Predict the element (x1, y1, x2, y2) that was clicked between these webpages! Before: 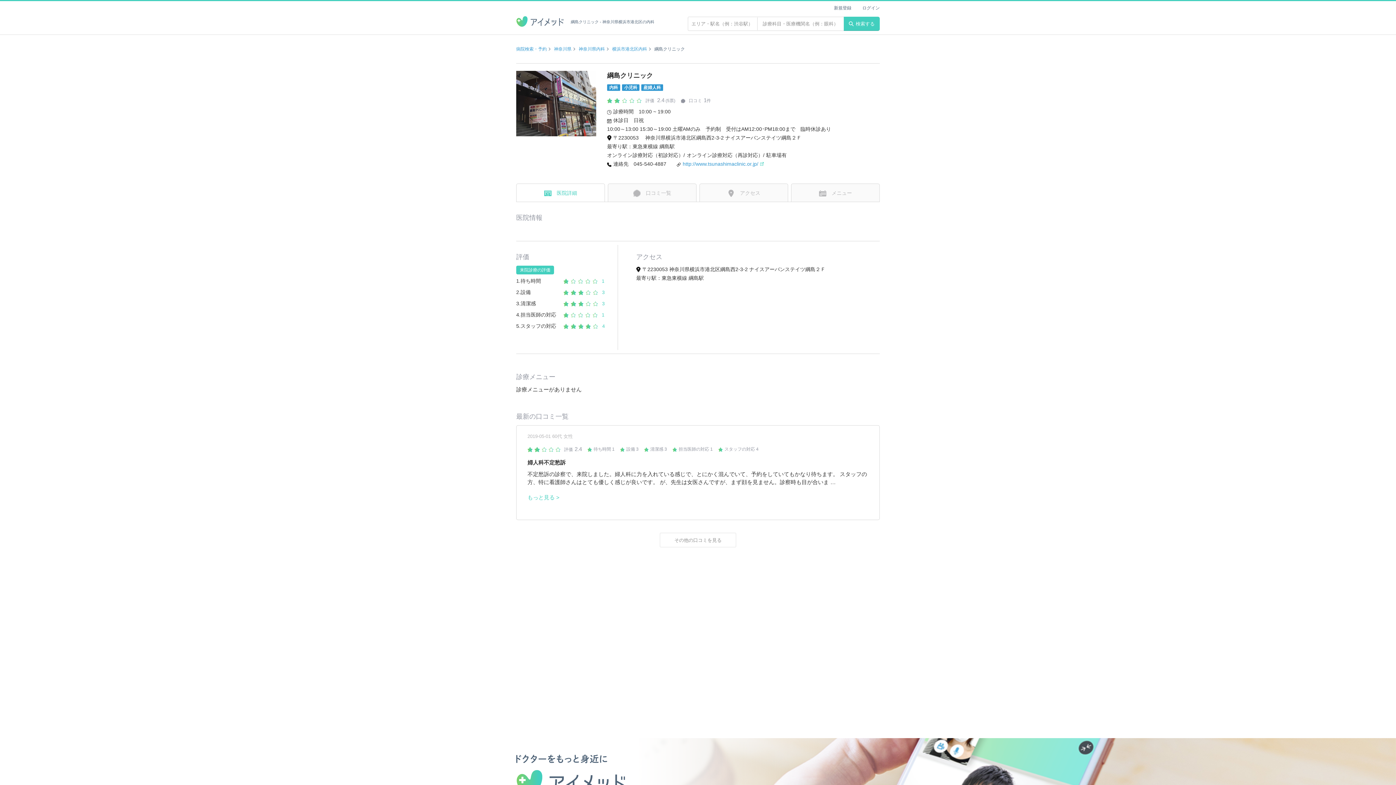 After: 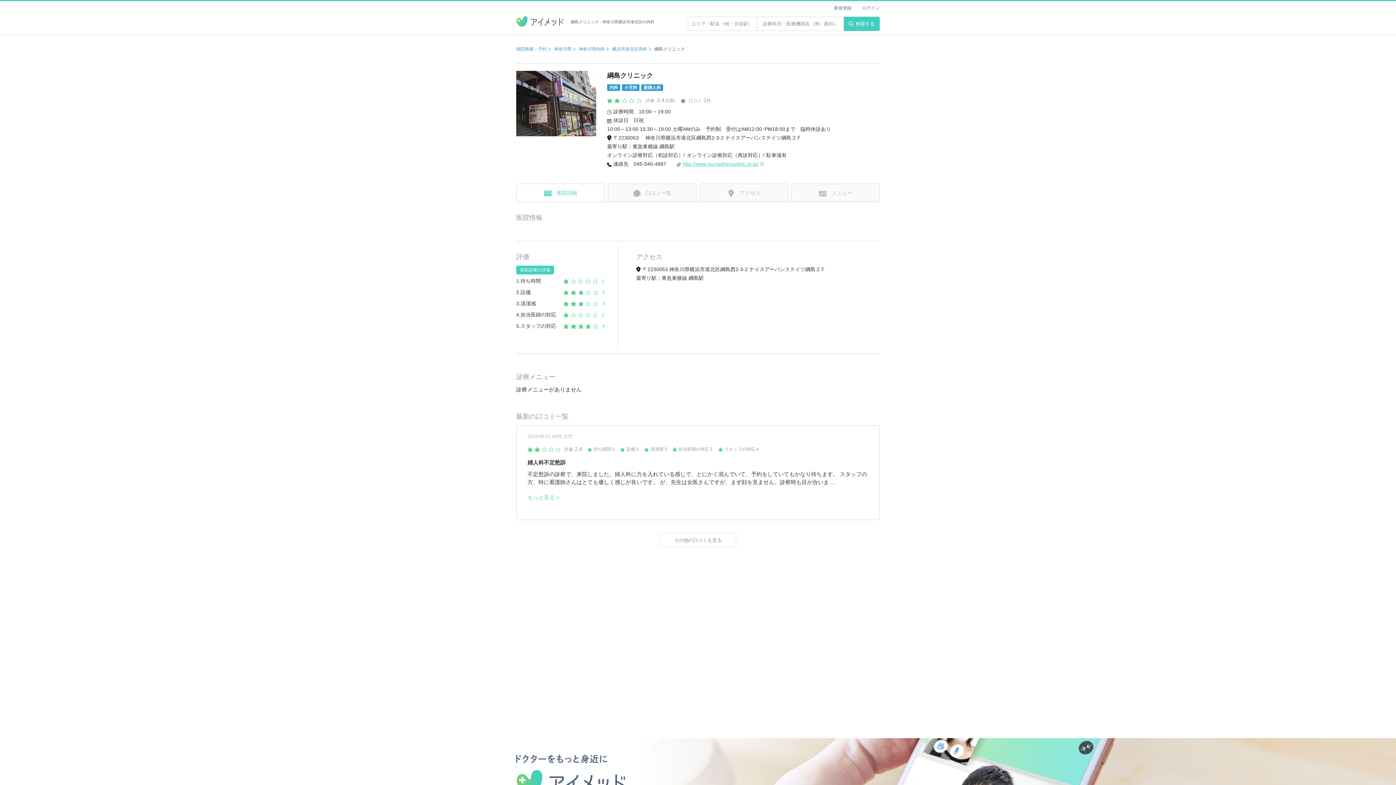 Action: label: http://www.tsunashimaclinic.or.jp/ bbox: (682, 161, 764, 166)